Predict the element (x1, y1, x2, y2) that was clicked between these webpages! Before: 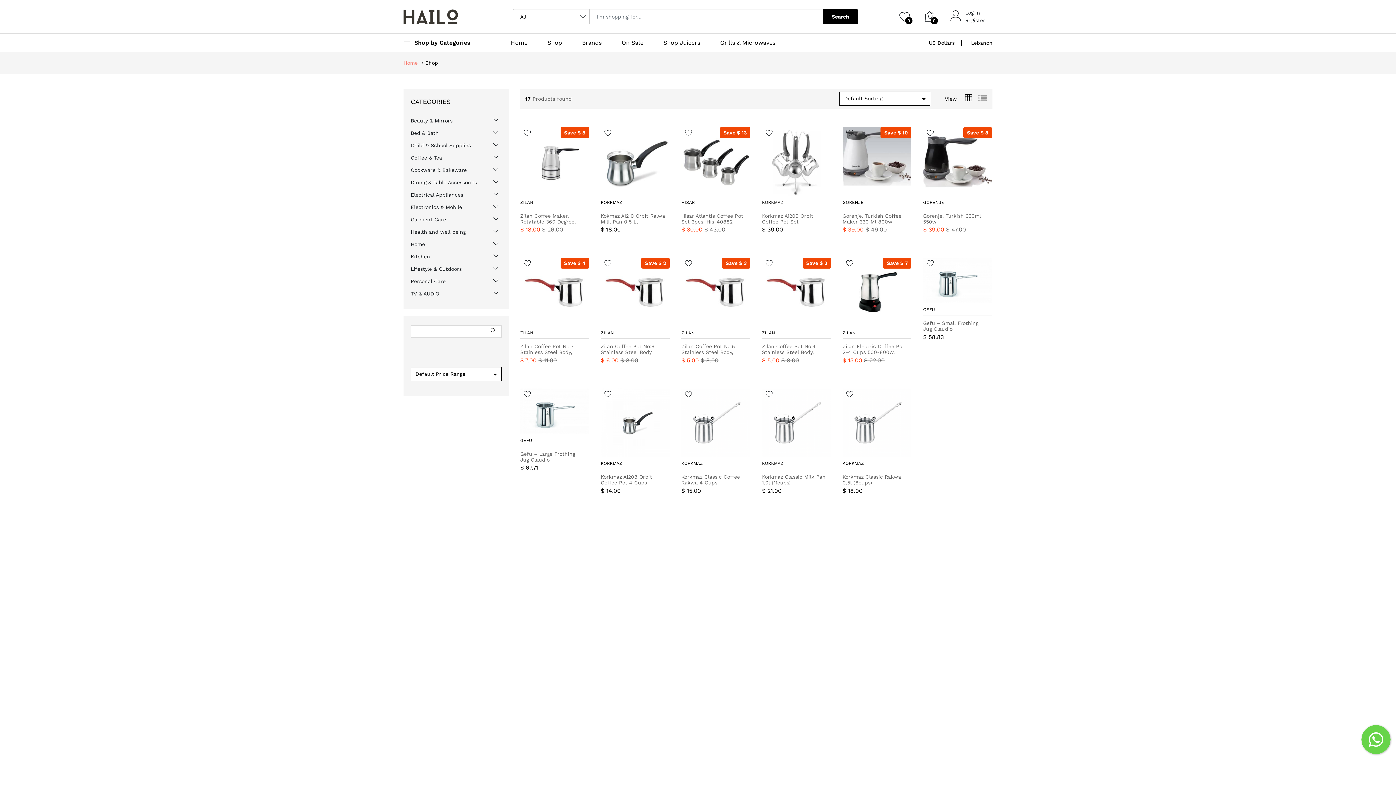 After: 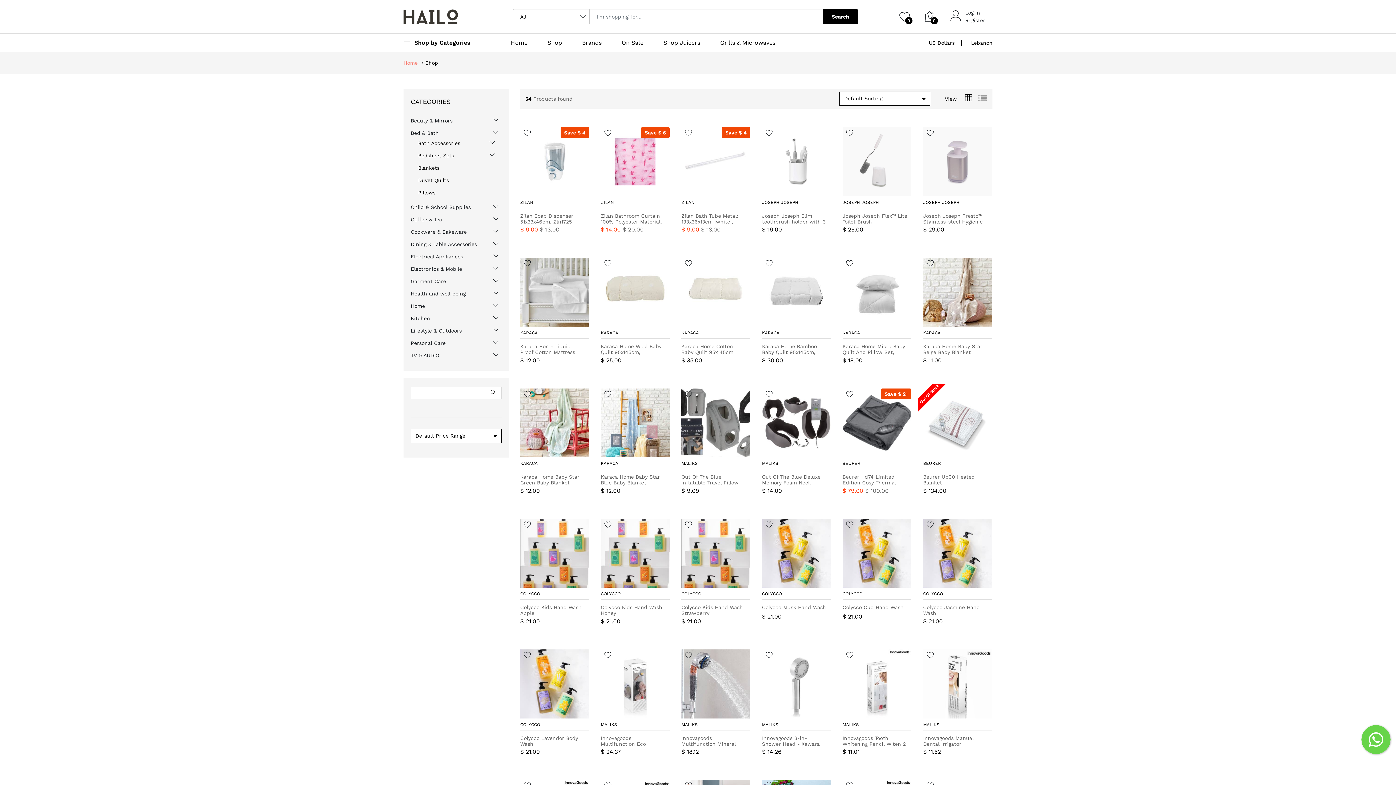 Action: bbox: (410, 129, 494, 137) label: Bed & Bath